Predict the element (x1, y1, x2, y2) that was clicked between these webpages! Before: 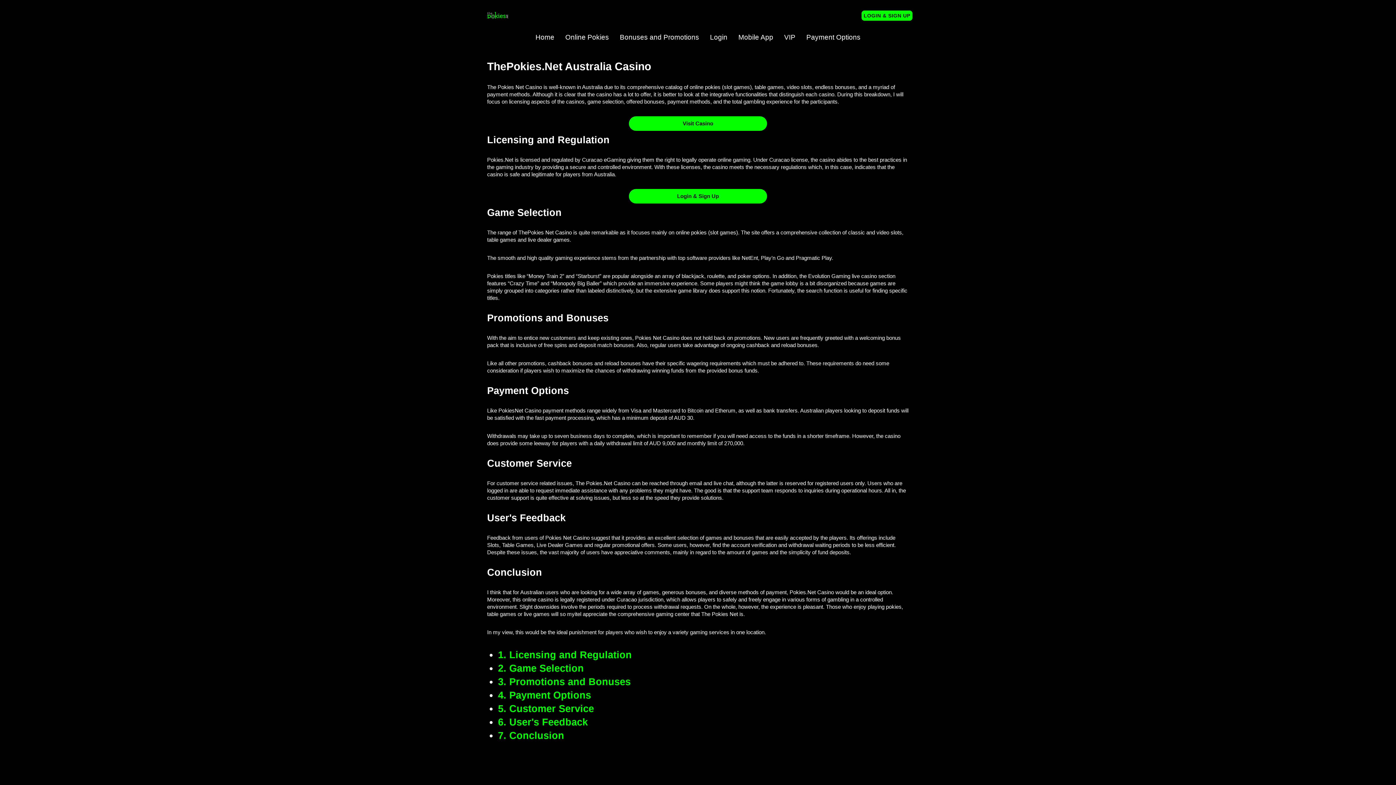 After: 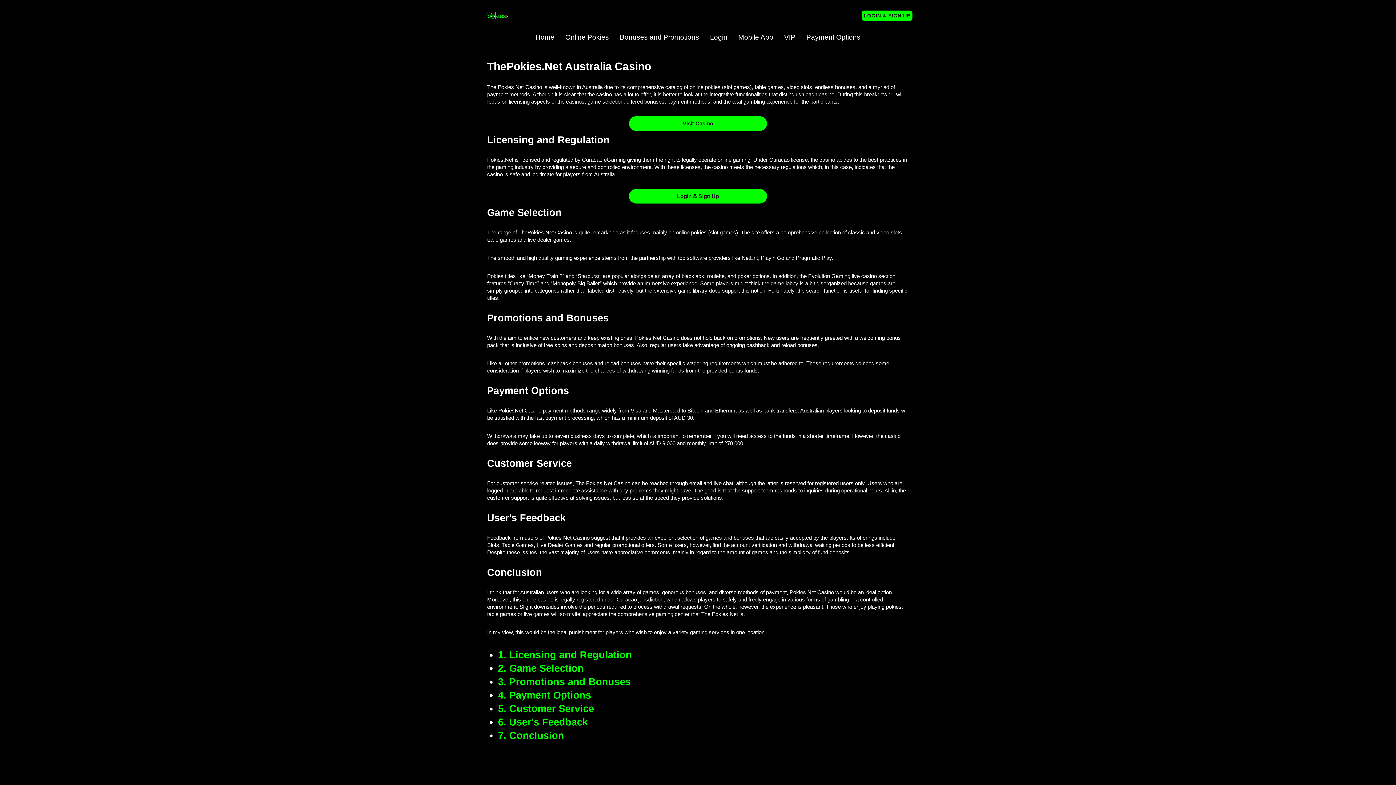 Action: label: Home bbox: (535, 33, 554, 41)